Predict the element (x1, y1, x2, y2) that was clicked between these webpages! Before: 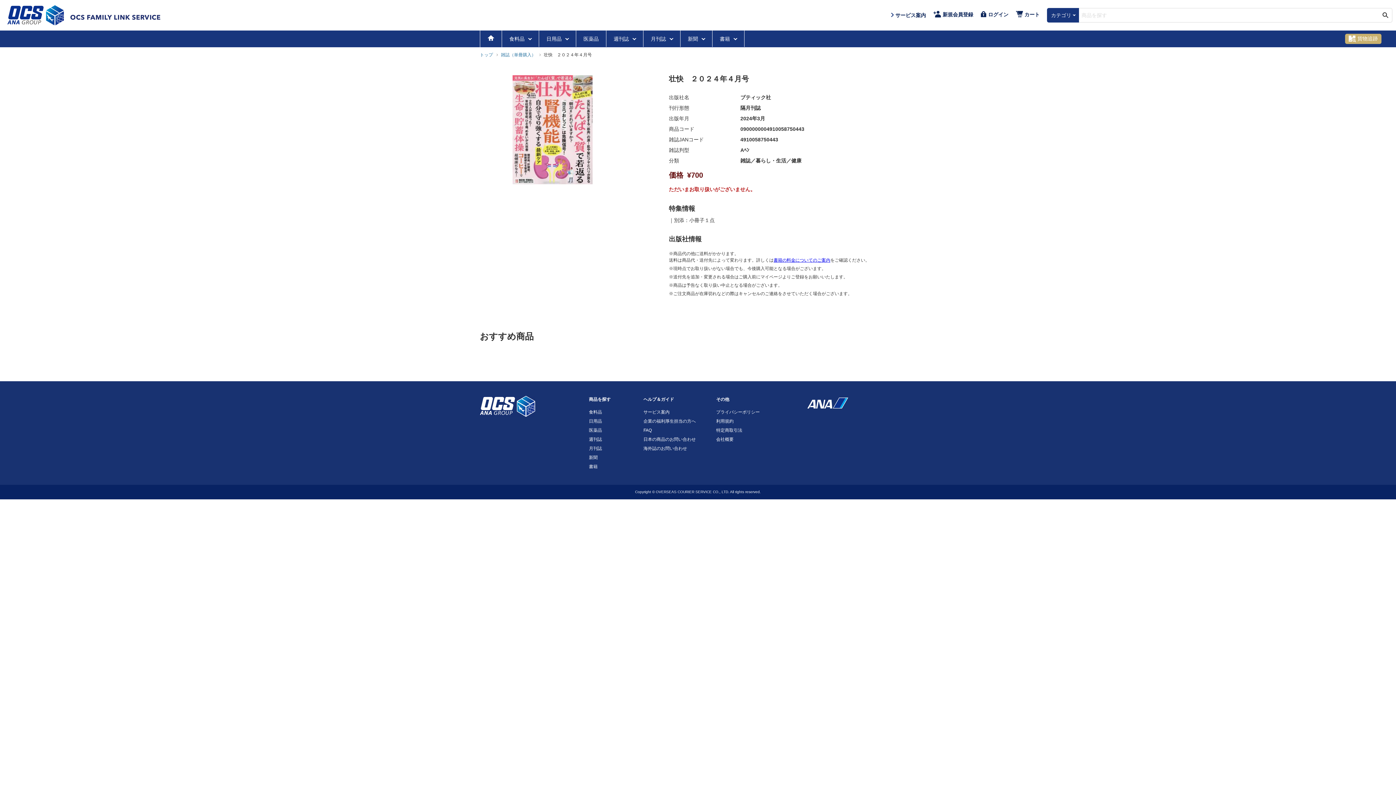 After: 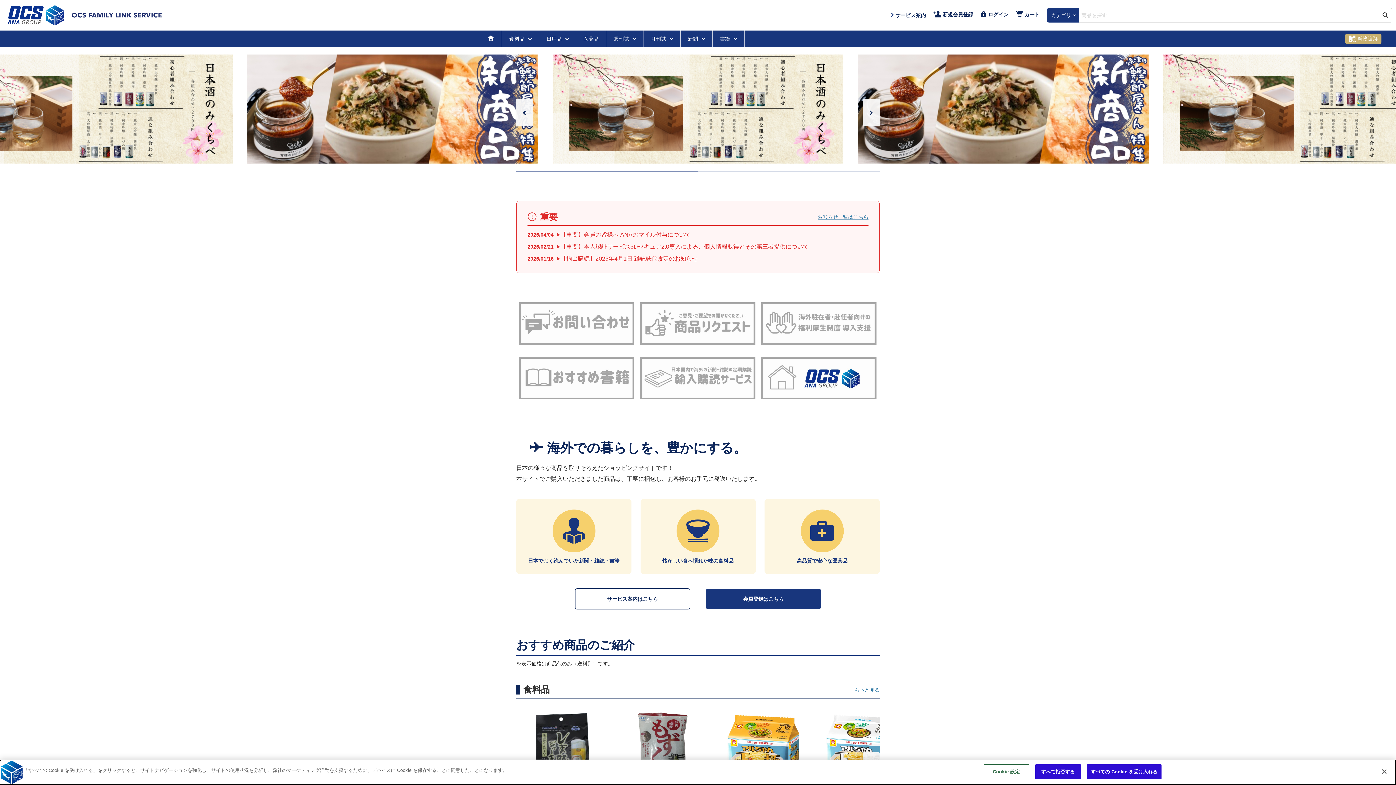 Action: label: トップ bbox: (480, 52, 493, 57)